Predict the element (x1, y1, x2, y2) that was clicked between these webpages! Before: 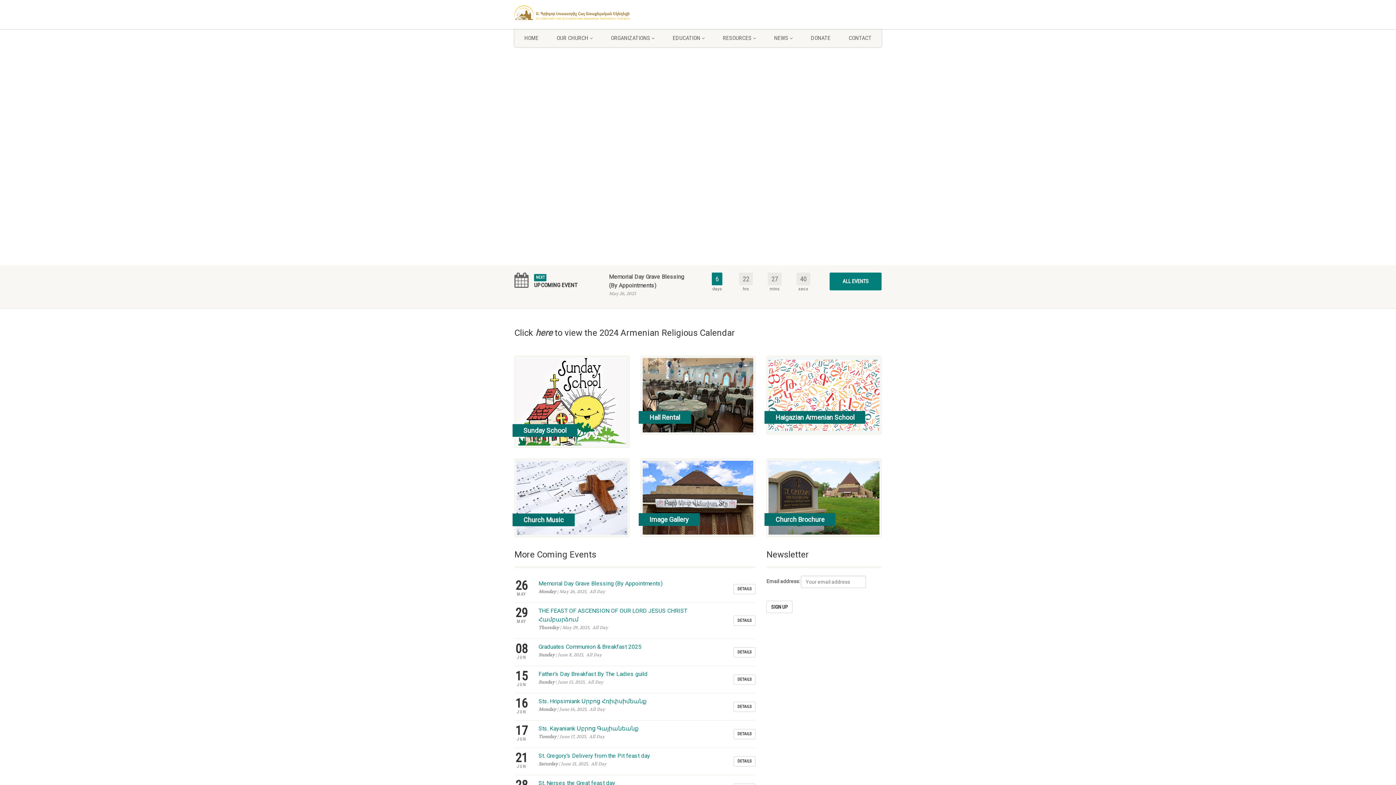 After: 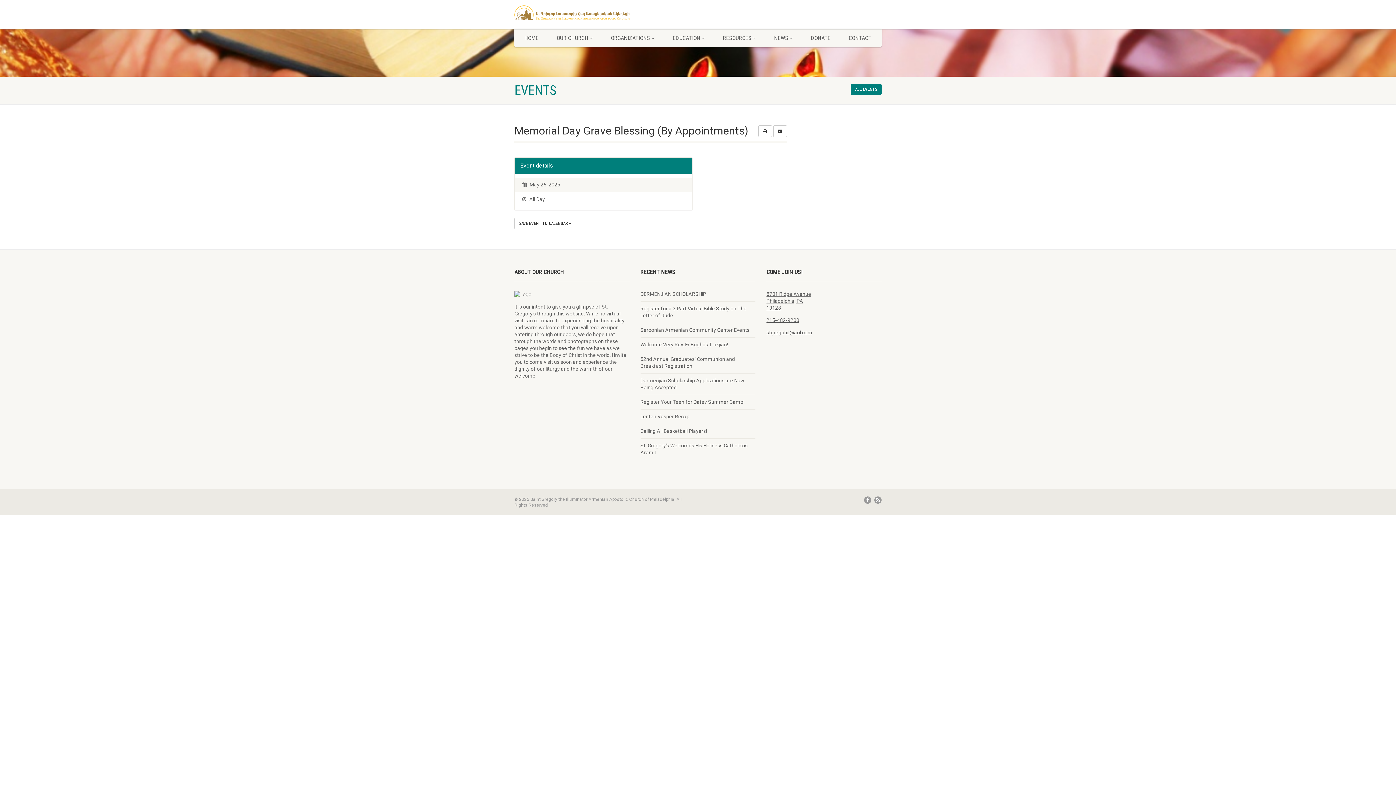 Action: bbox: (538, 580, 662, 587) label: Memorial Day Grave Blessing (By Appointments)